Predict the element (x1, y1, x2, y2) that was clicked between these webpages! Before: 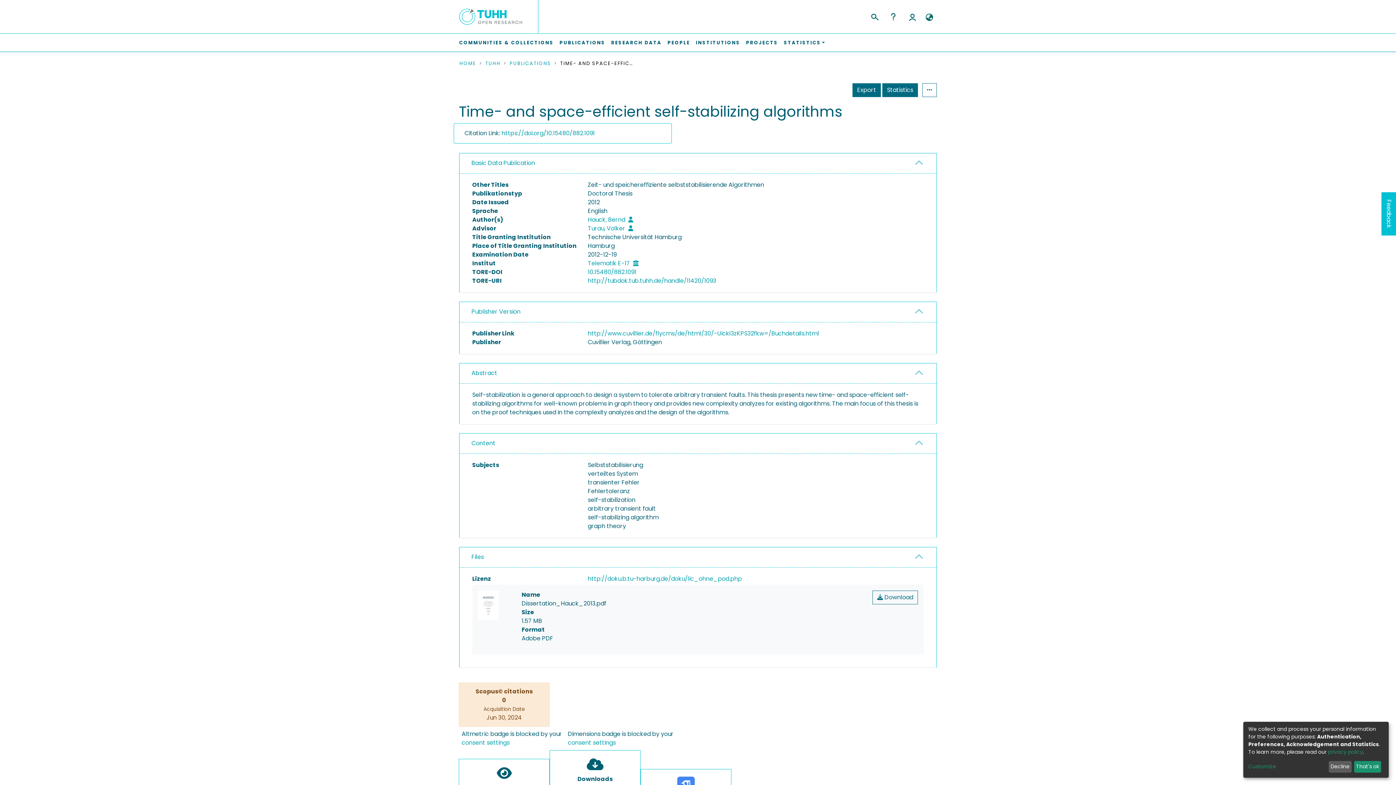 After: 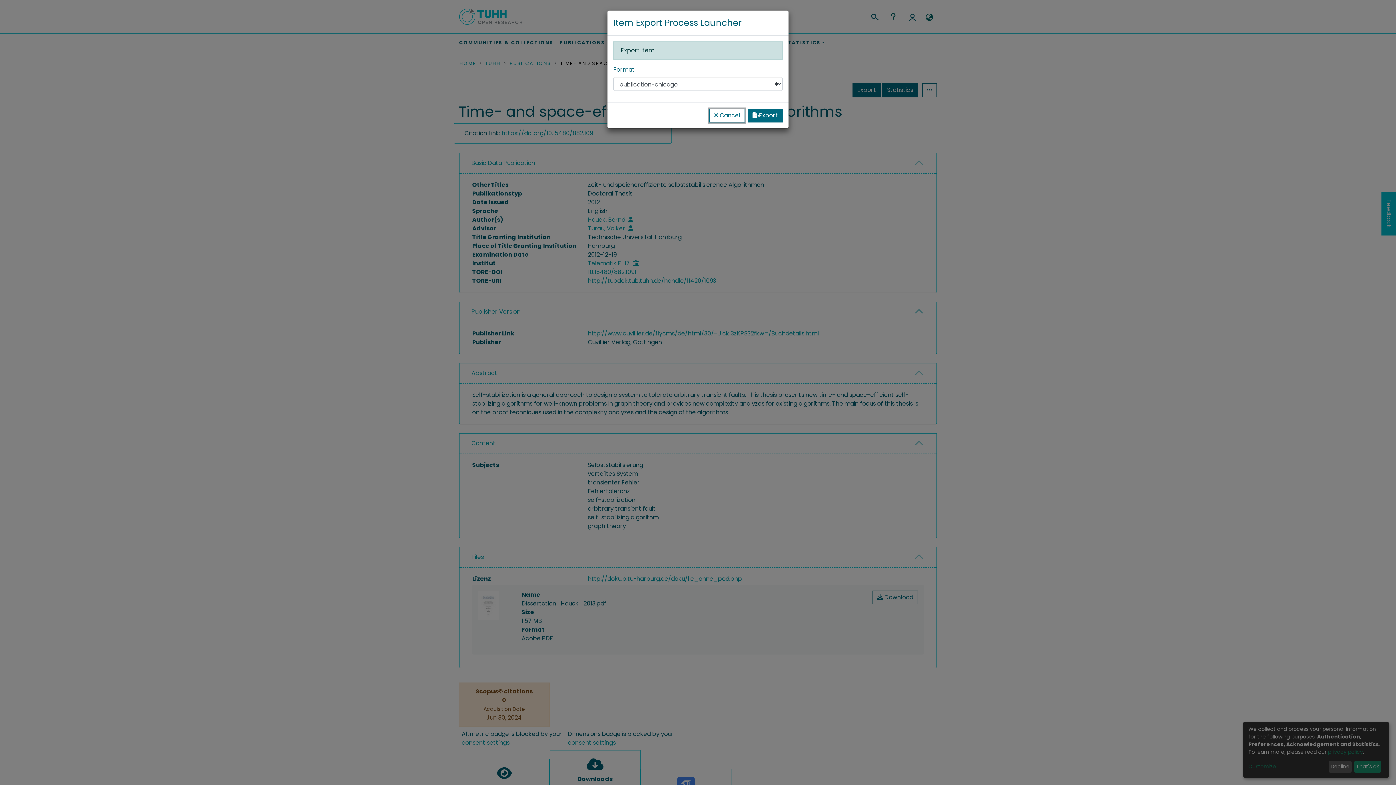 Action: bbox: (888, 61, 916, 74) label: Export